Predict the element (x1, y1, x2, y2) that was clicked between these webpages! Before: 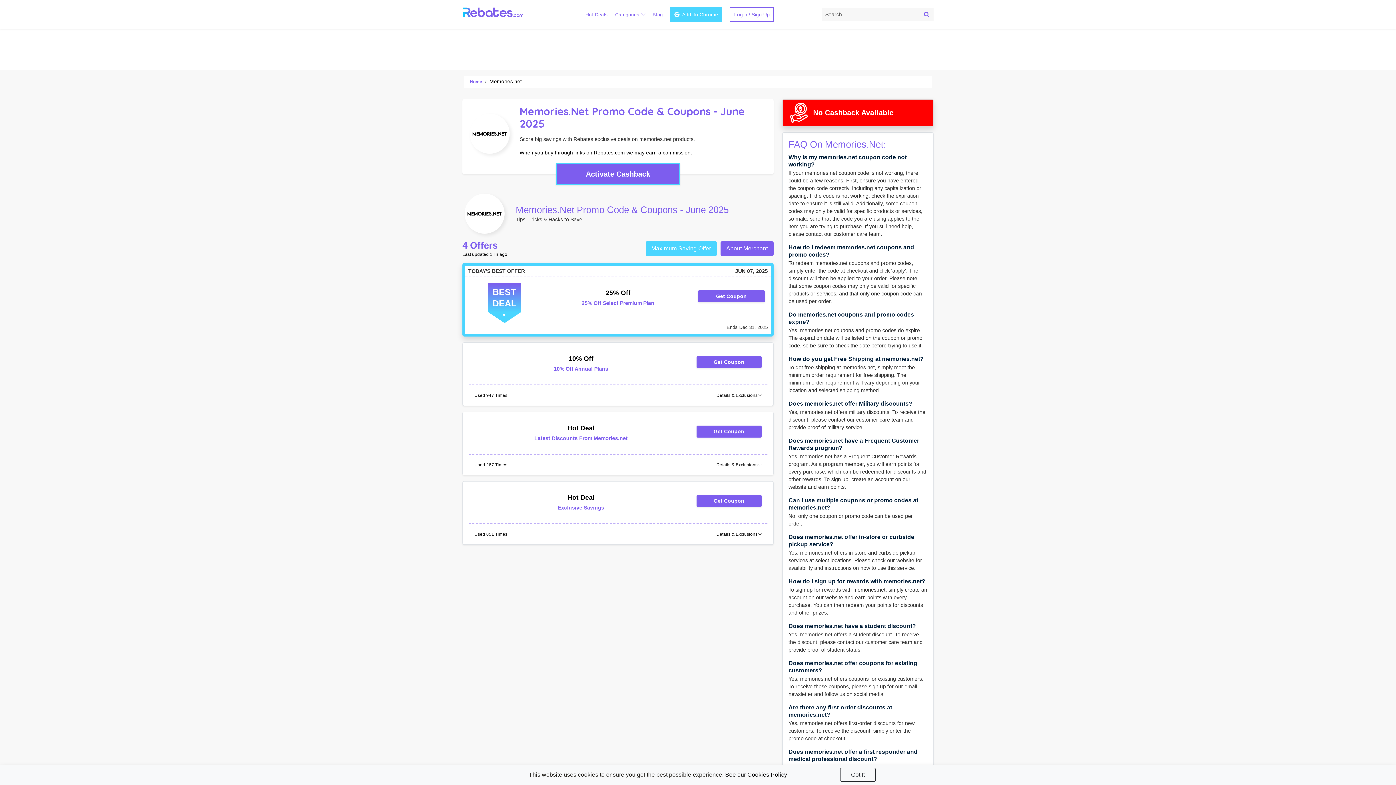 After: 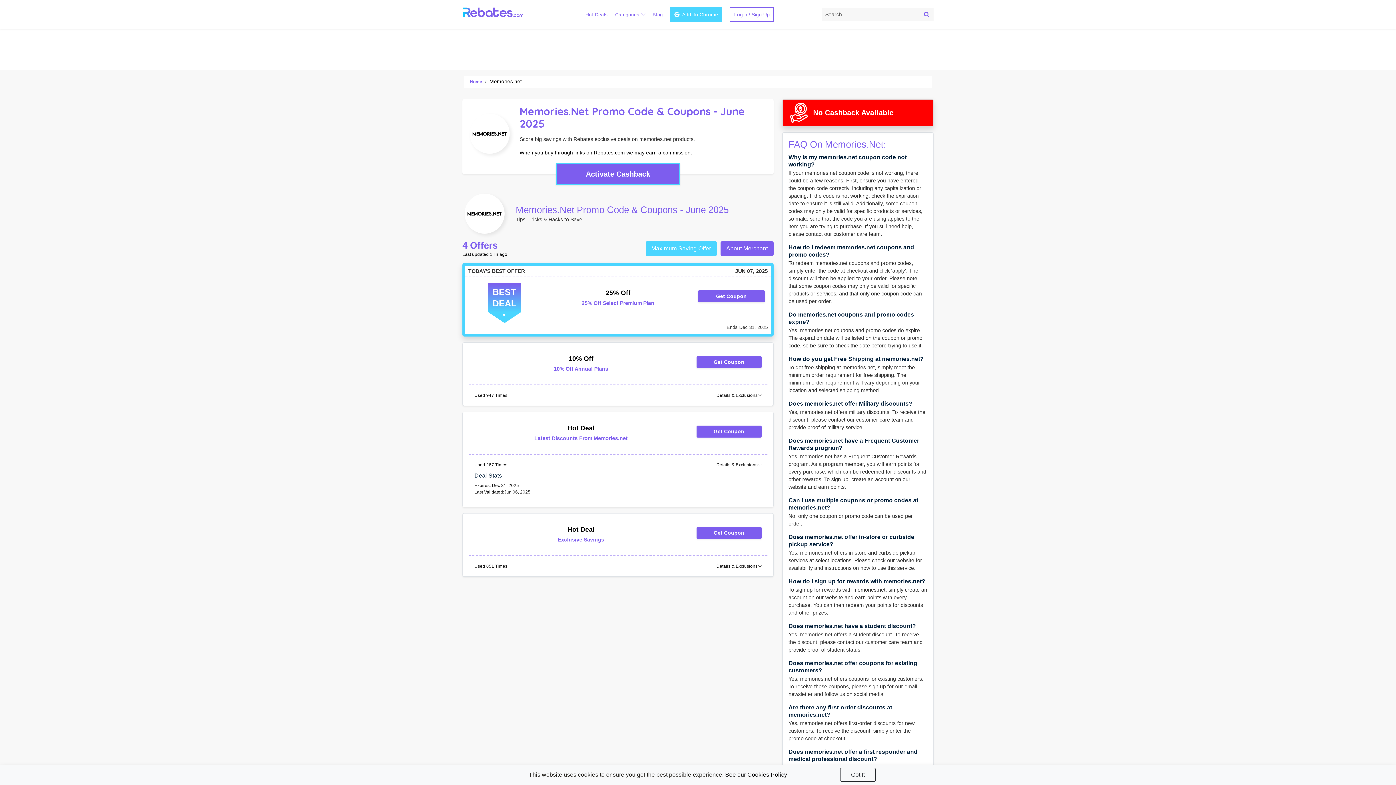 Action: label: Details & Exclusions bbox: (716, 460, 761, 469)